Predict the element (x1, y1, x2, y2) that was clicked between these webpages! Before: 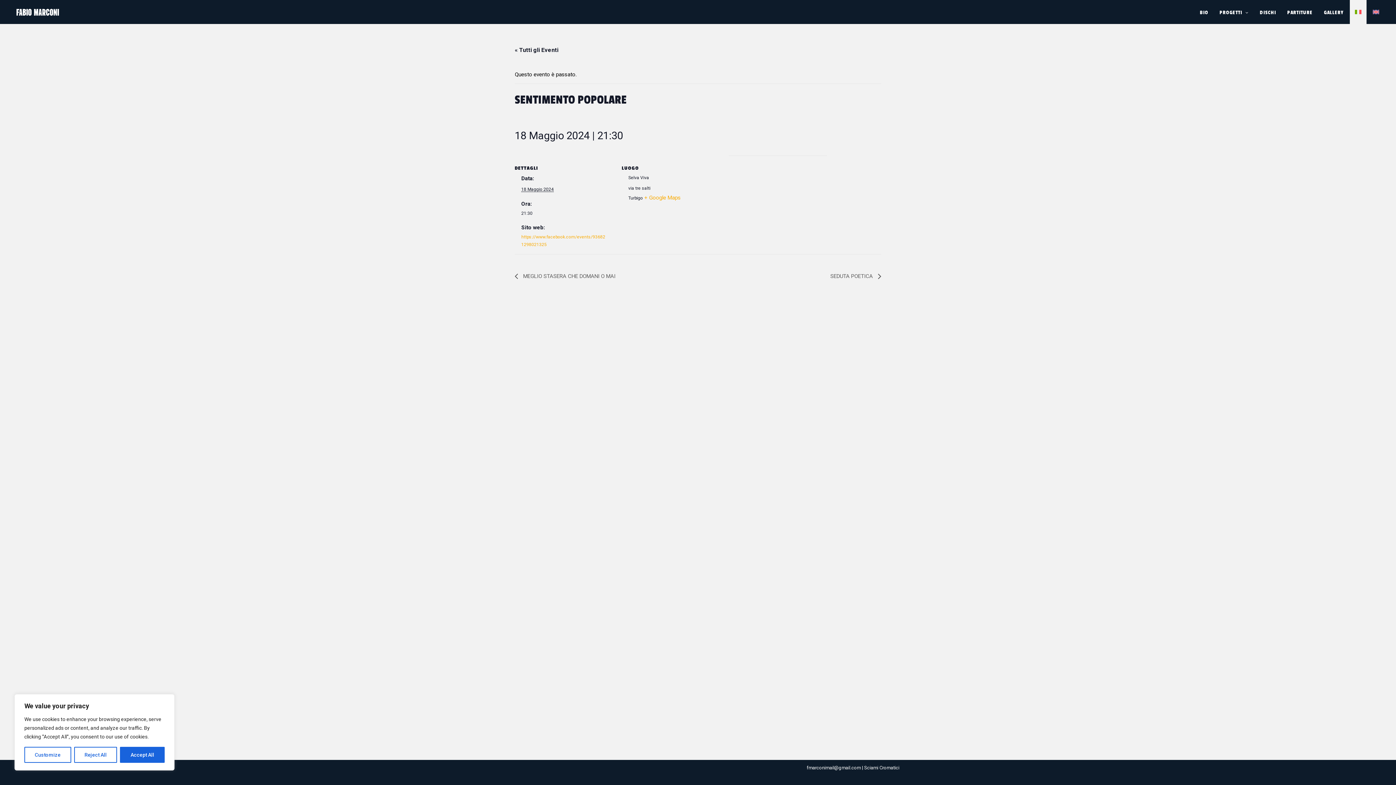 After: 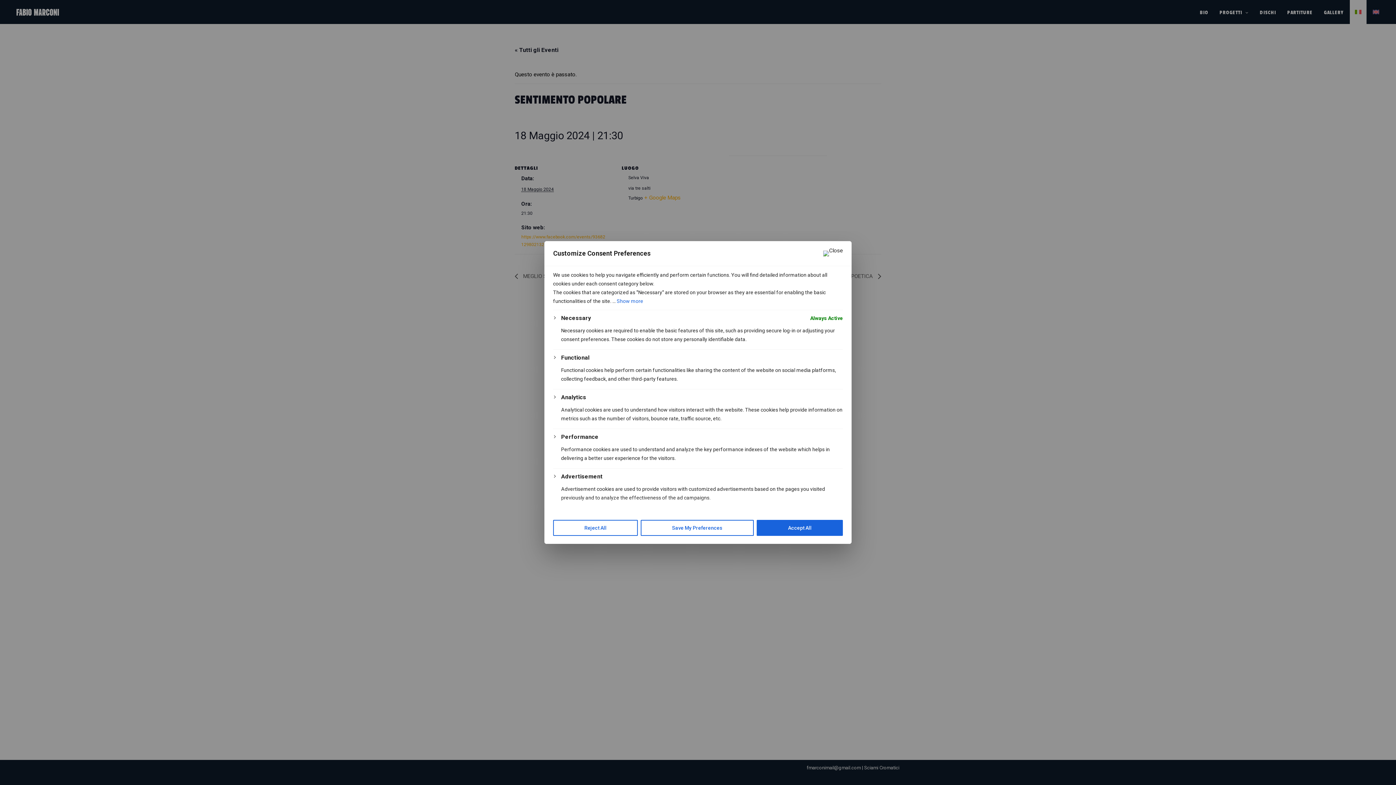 Action: label: Customize bbox: (24, 747, 71, 763)